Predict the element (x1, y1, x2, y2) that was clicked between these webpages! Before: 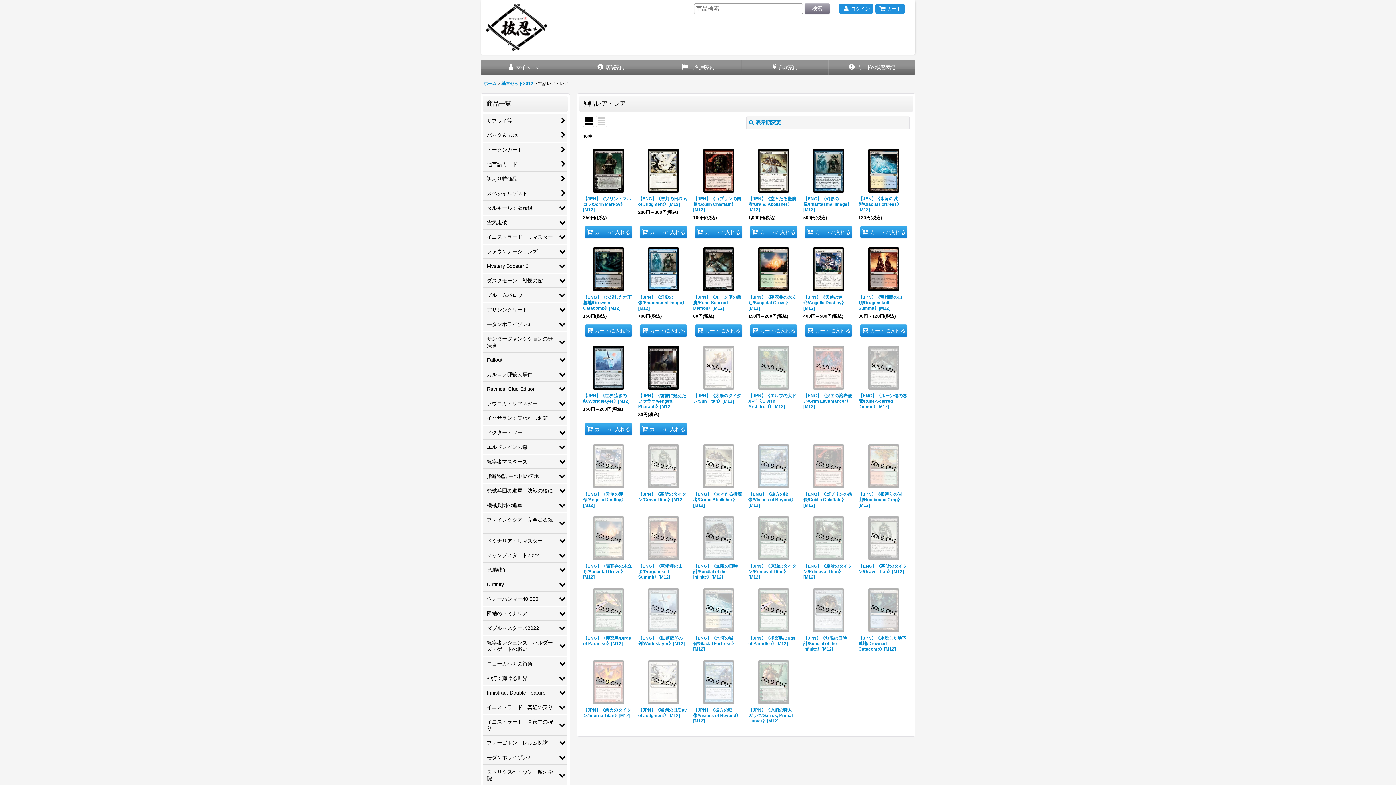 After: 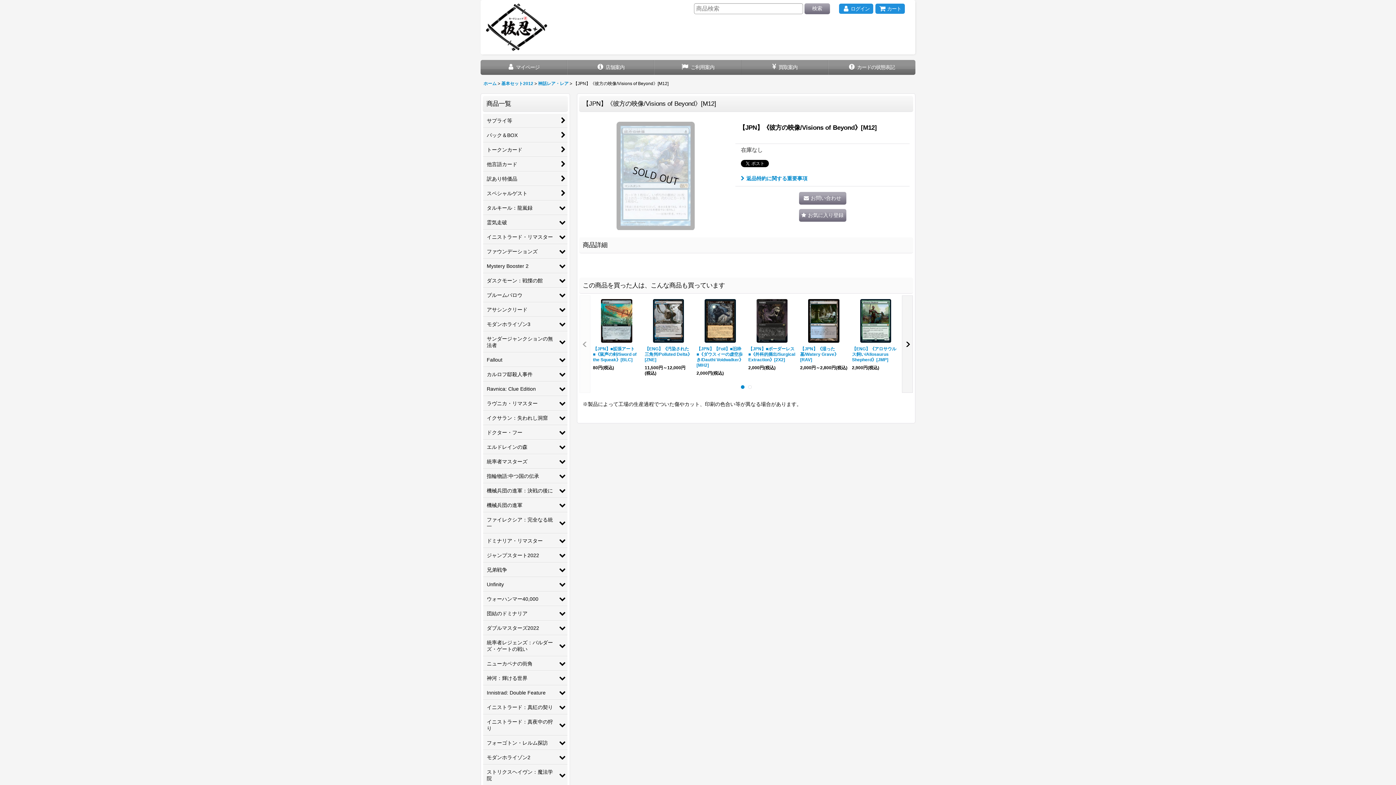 Action: bbox: (691, 657, 746, 729) label: 【JPN】《彼方の映像/Visions of Beyond》[M12]